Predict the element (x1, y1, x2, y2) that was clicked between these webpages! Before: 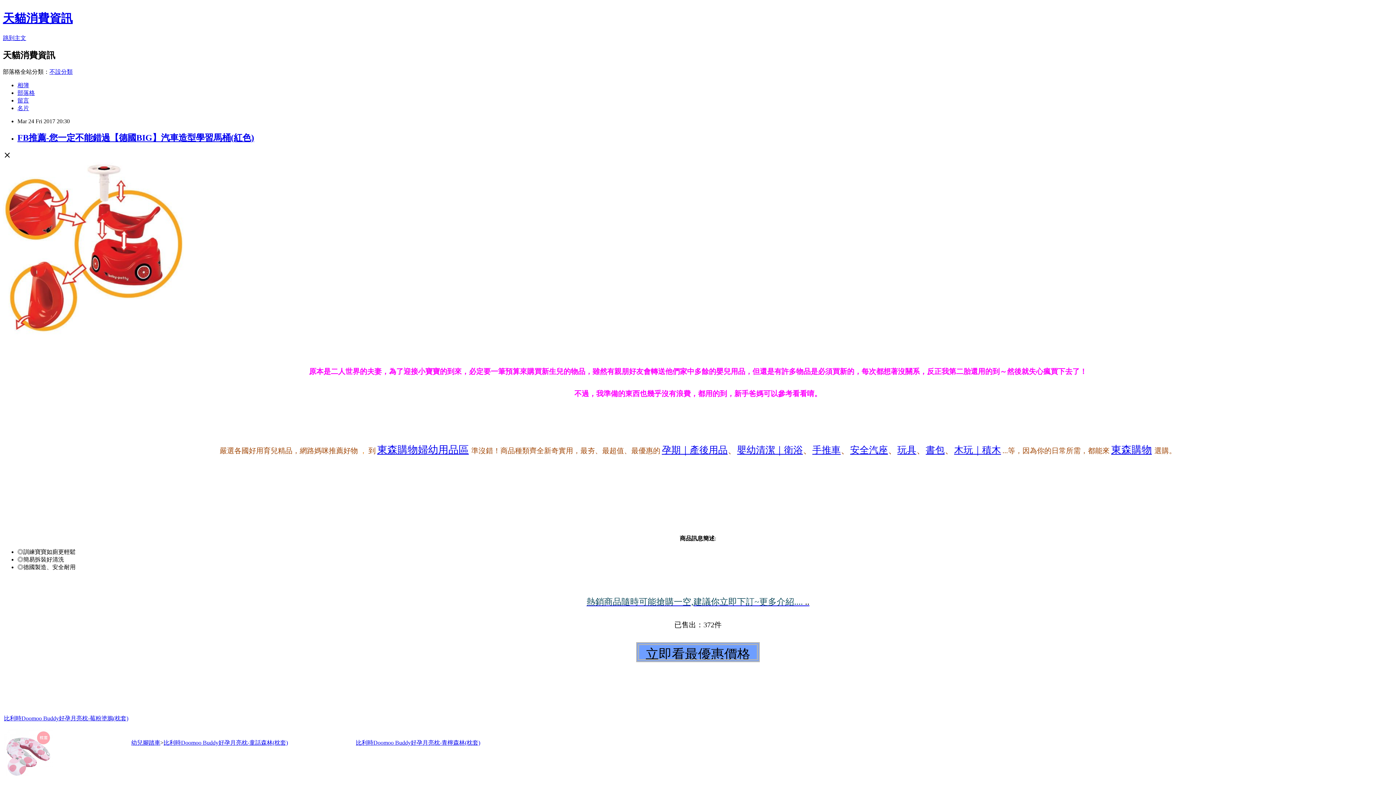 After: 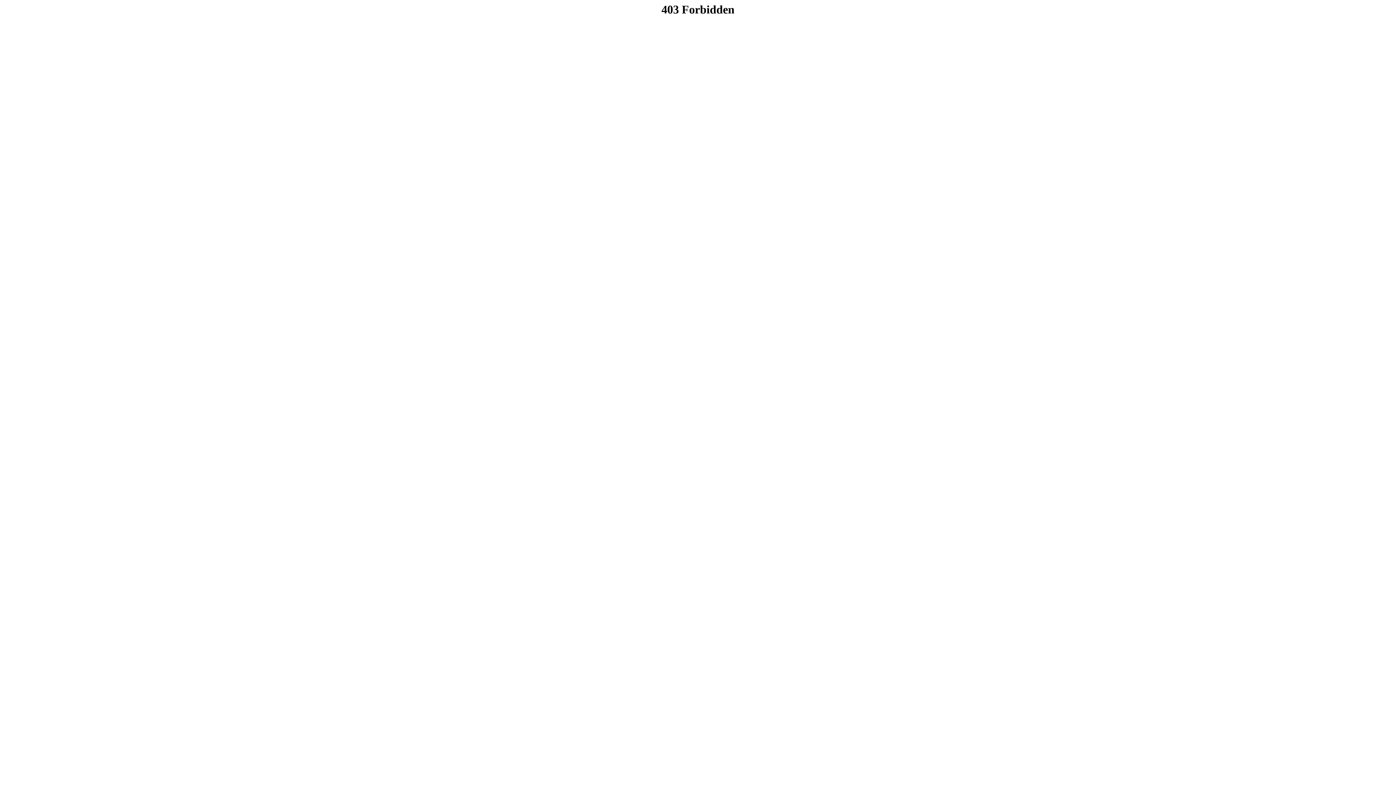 Action: label: 孕期｜產後用品 bbox: (662, 444, 727, 455)